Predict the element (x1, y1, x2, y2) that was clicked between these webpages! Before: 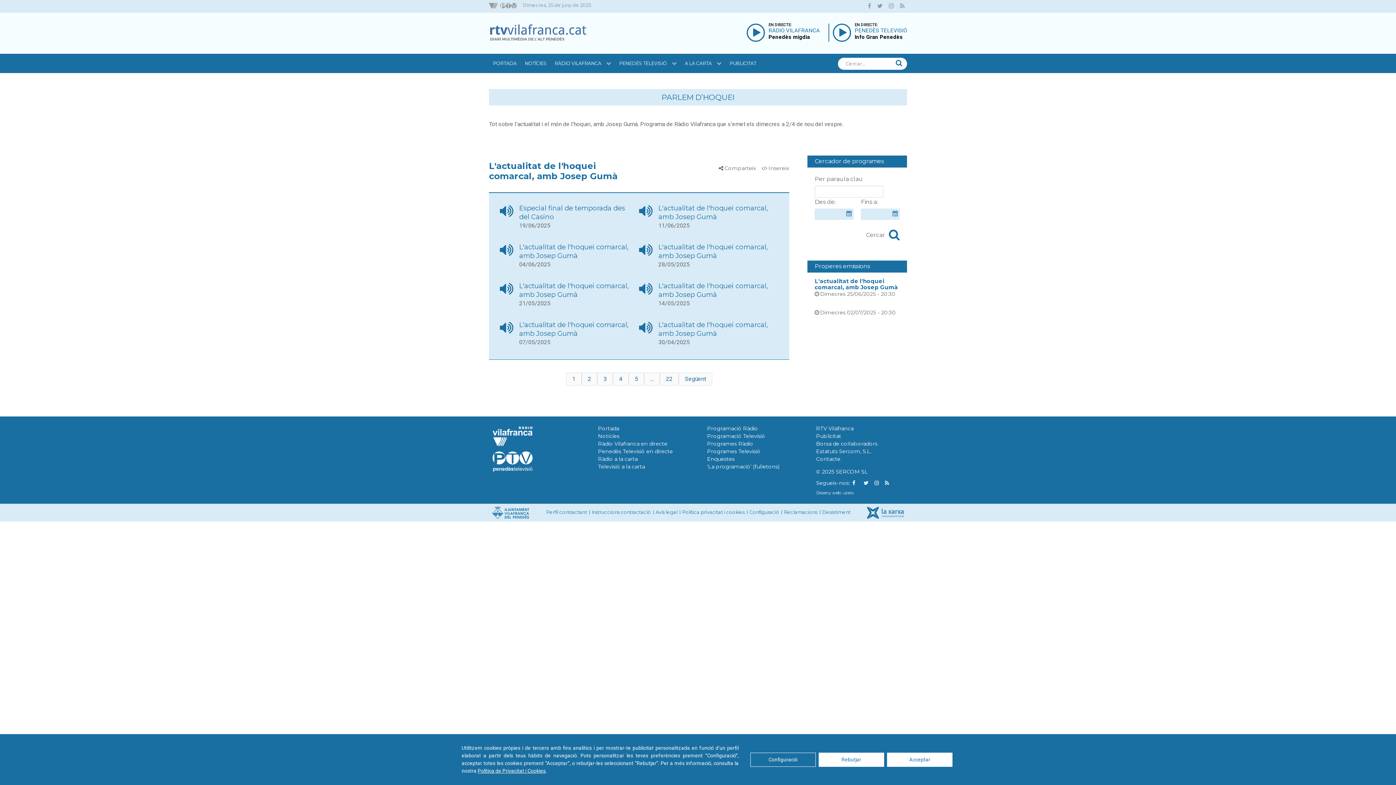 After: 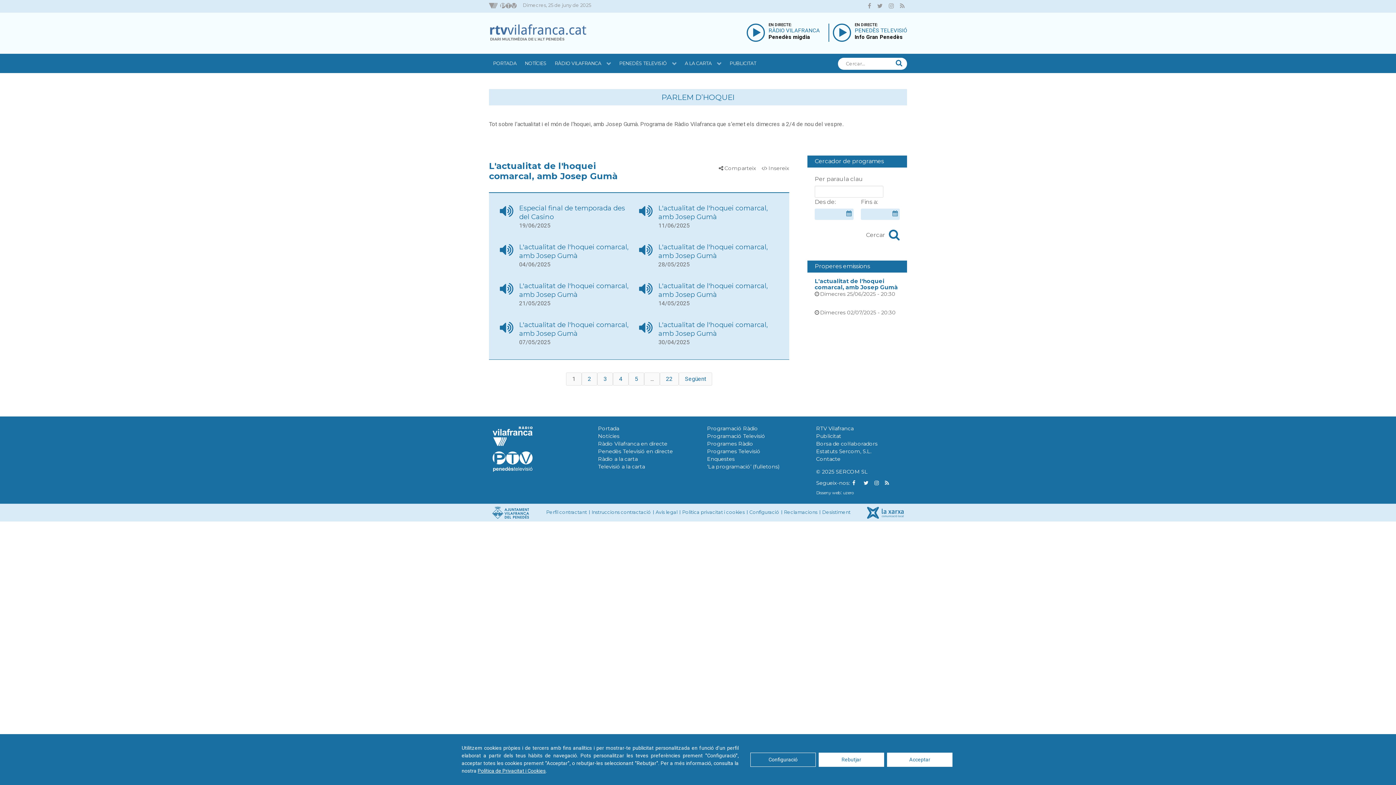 Action: bbox: (863, 480, 868, 485)